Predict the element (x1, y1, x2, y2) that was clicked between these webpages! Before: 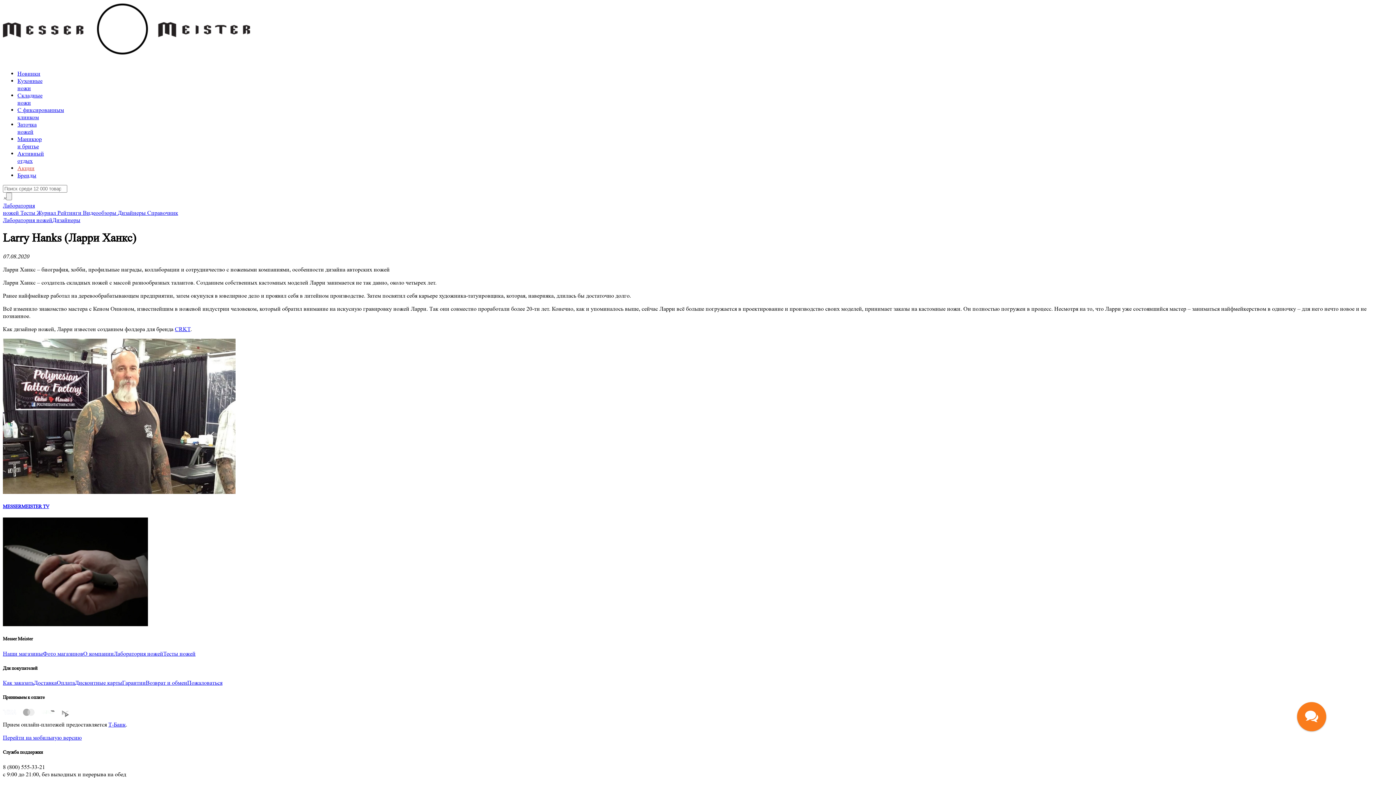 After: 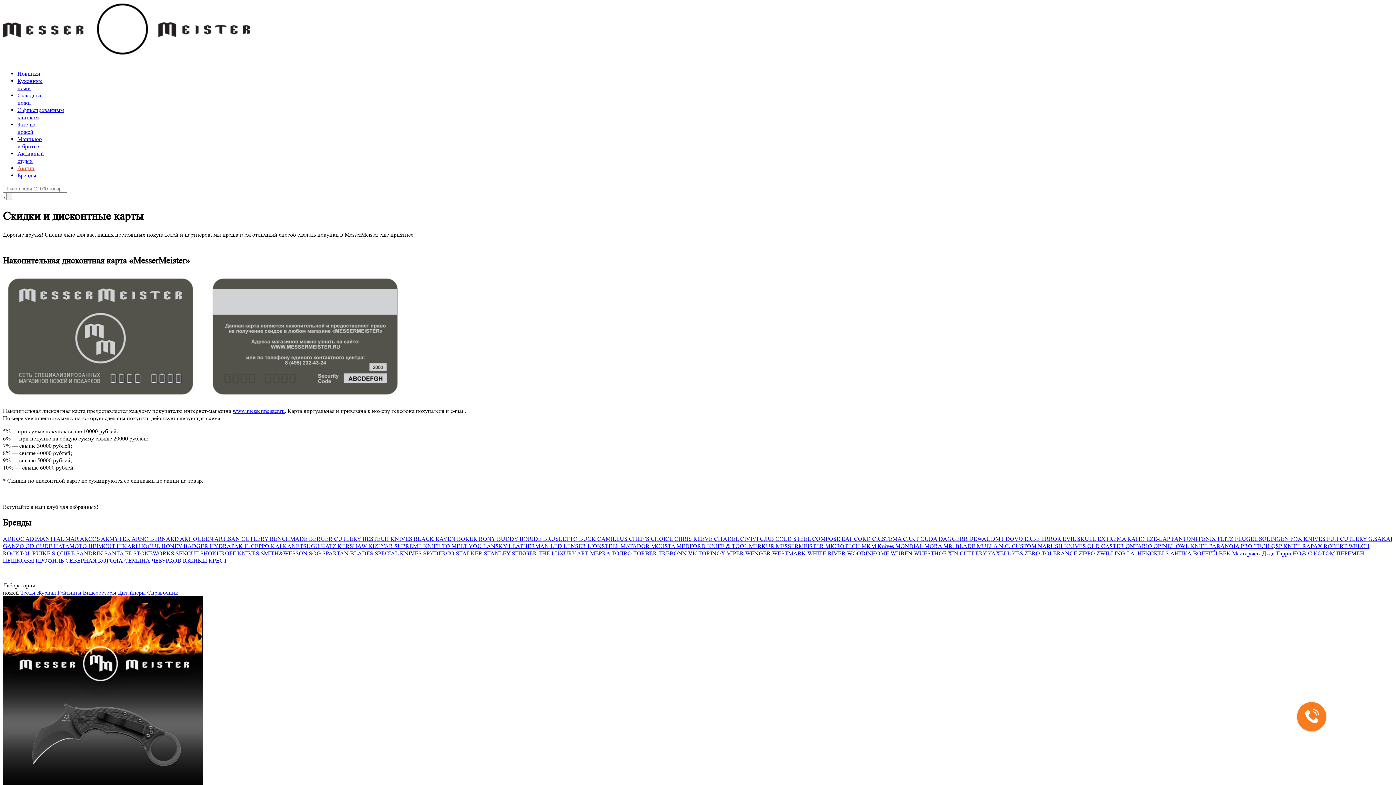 Action: label: Дисконтные карты bbox: (74, 679, 122, 686)